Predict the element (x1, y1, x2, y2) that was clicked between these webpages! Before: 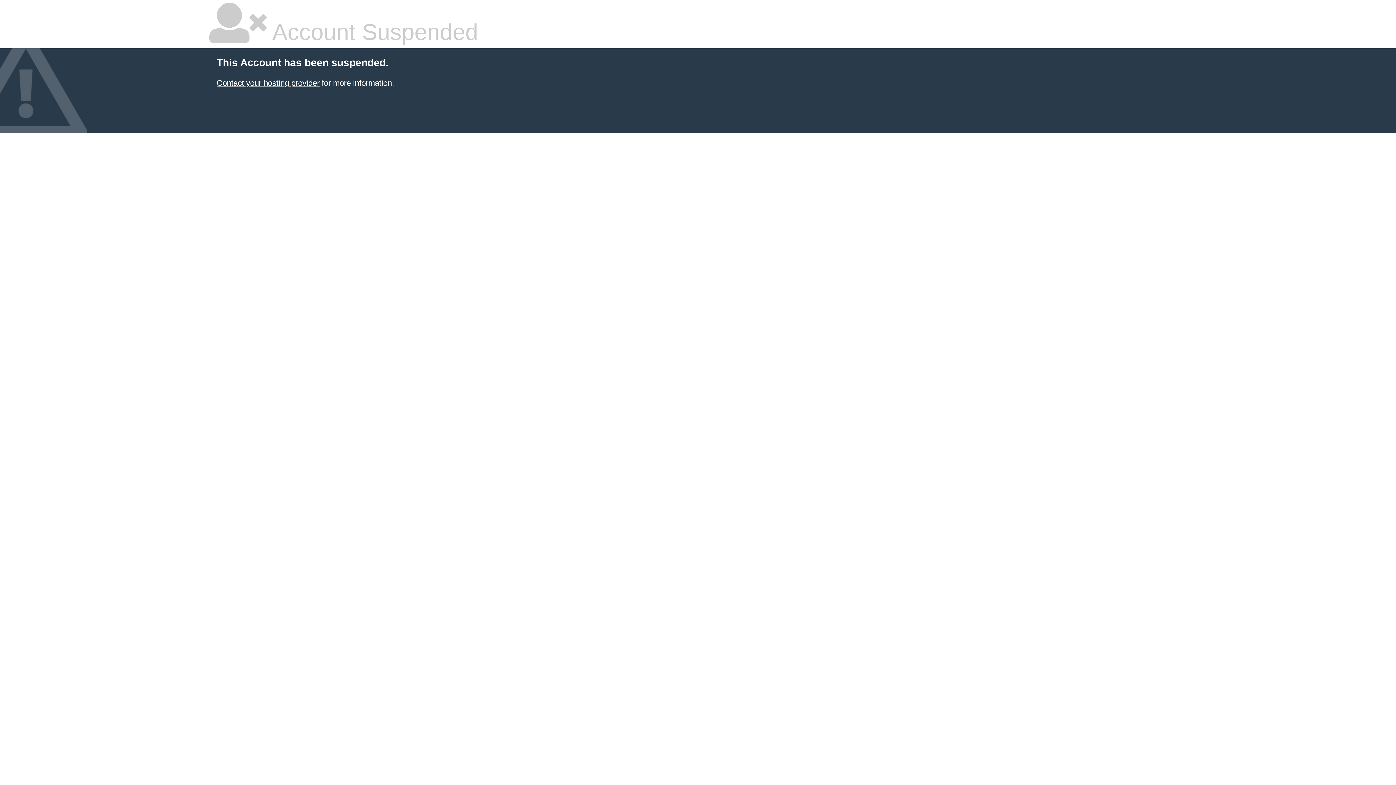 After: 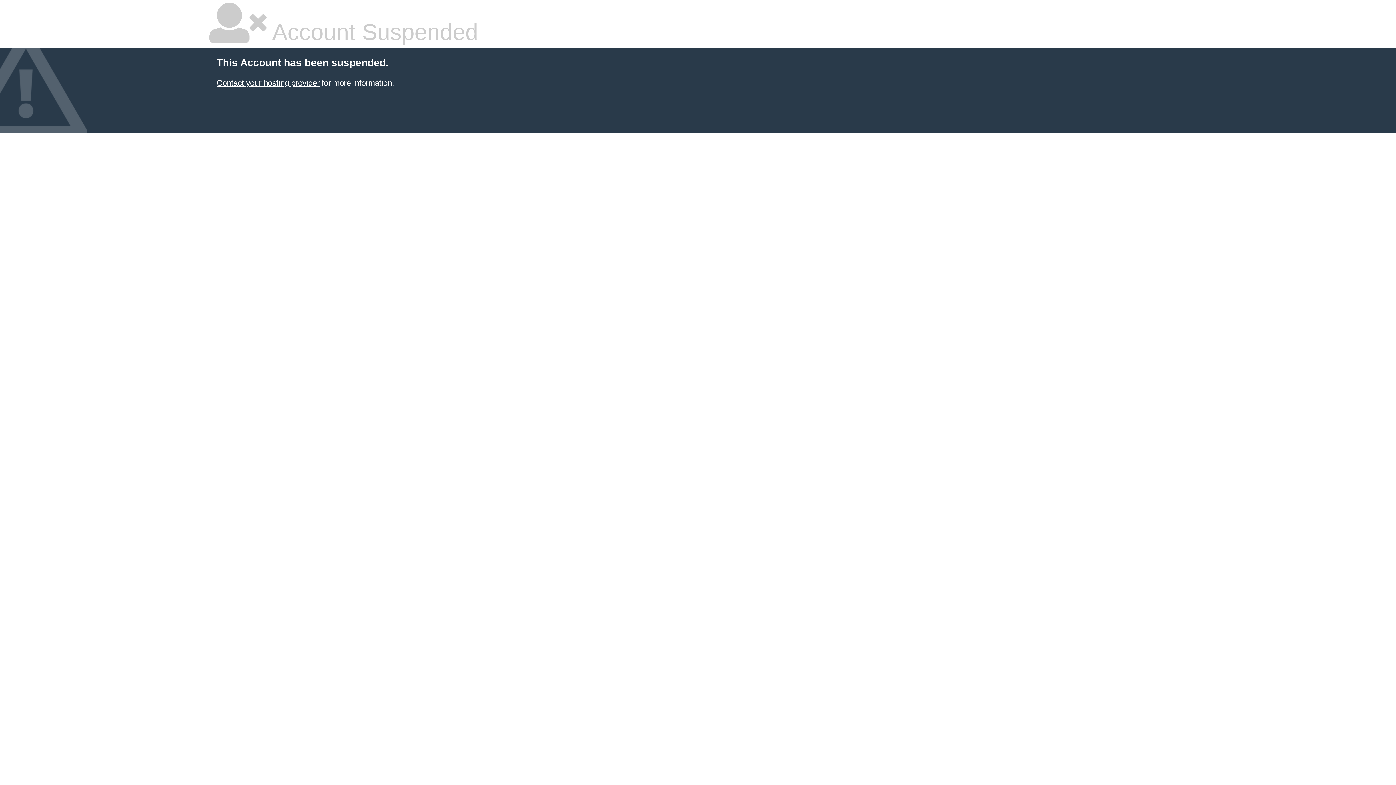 Action: bbox: (216, 78, 319, 87) label: Contact your hosting provider